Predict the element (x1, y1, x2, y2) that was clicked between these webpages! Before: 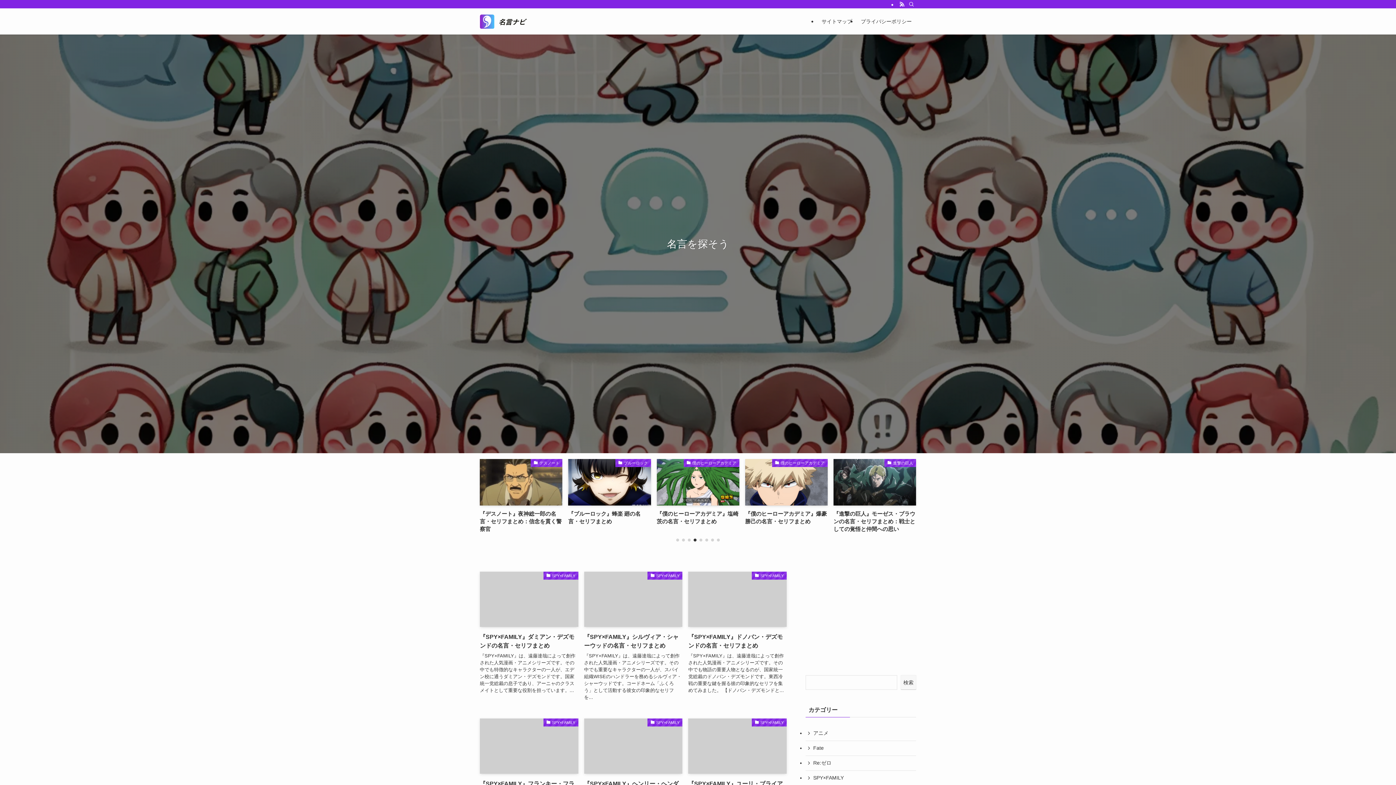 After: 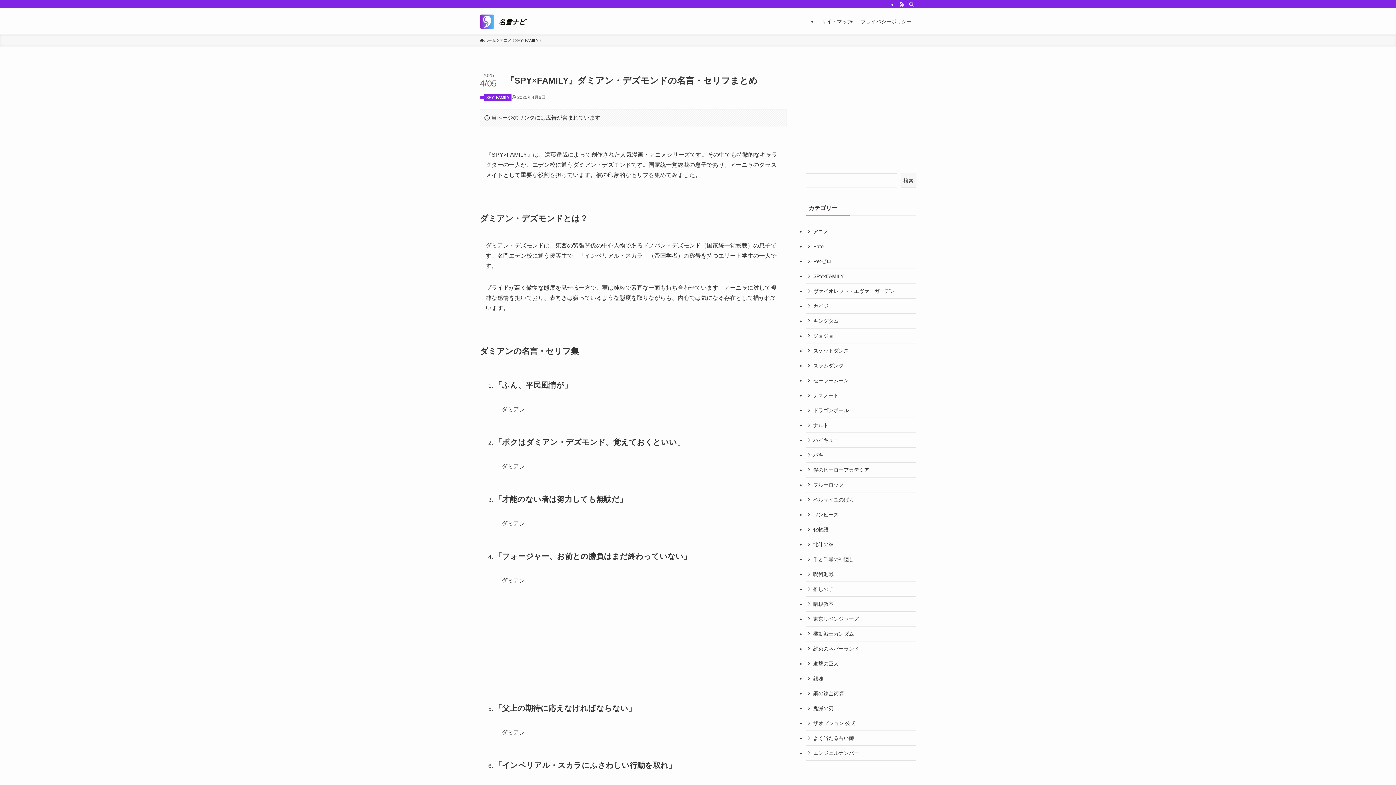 Action: bbox: (480, 571, 578, 704) label: SPY×FAMILY
『SPY×FAMILY』ダミアン・デズモンドの名言・セリフまとめ
『SPY×FAMILY』は、遠藤達哉によって創作された人気漫画・アニメシリーズです。その中でも特徴的なキャラクターの一人が、エデン校に通うダミアン・デズモンドです。国家統一党総裁の息子であり、アーニャのクラスメイトとして重要な役割を担っています。...